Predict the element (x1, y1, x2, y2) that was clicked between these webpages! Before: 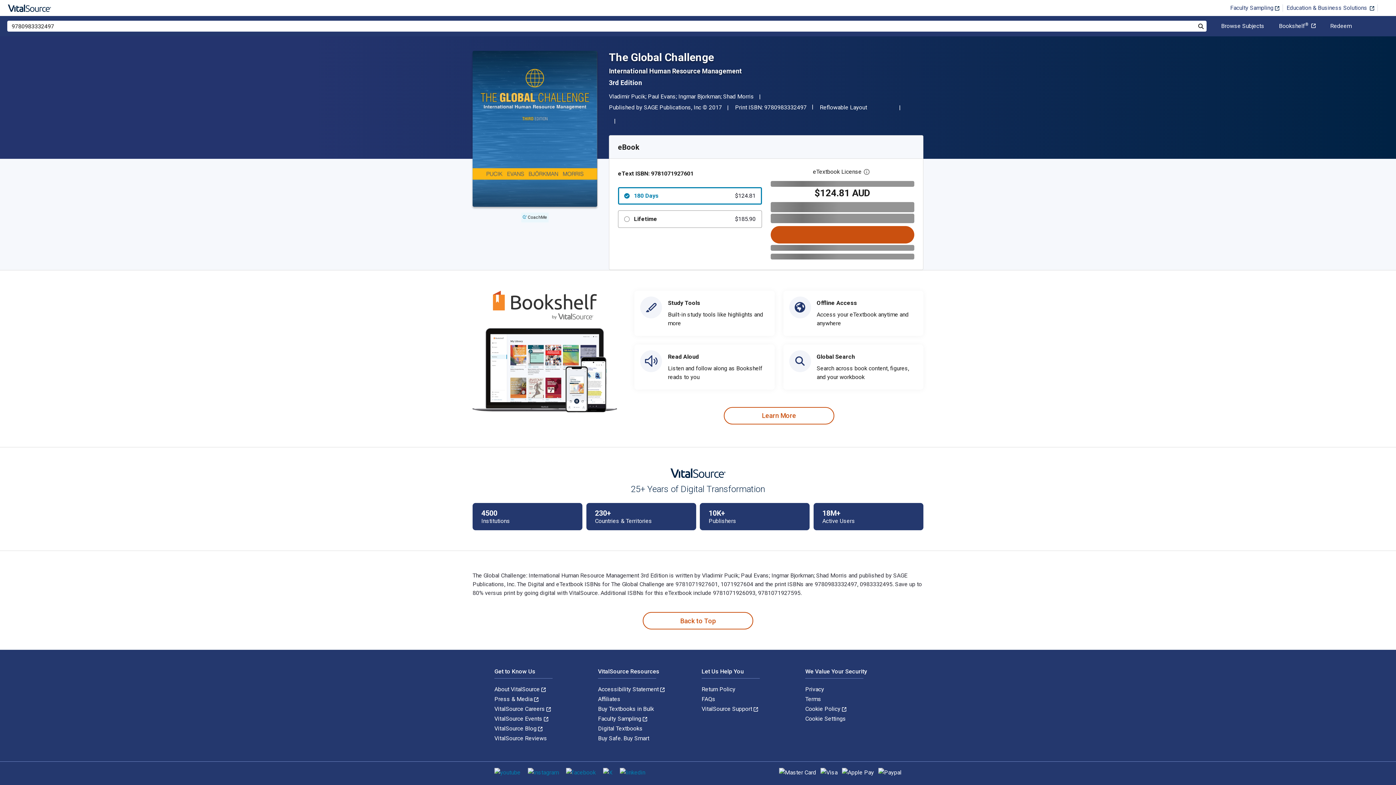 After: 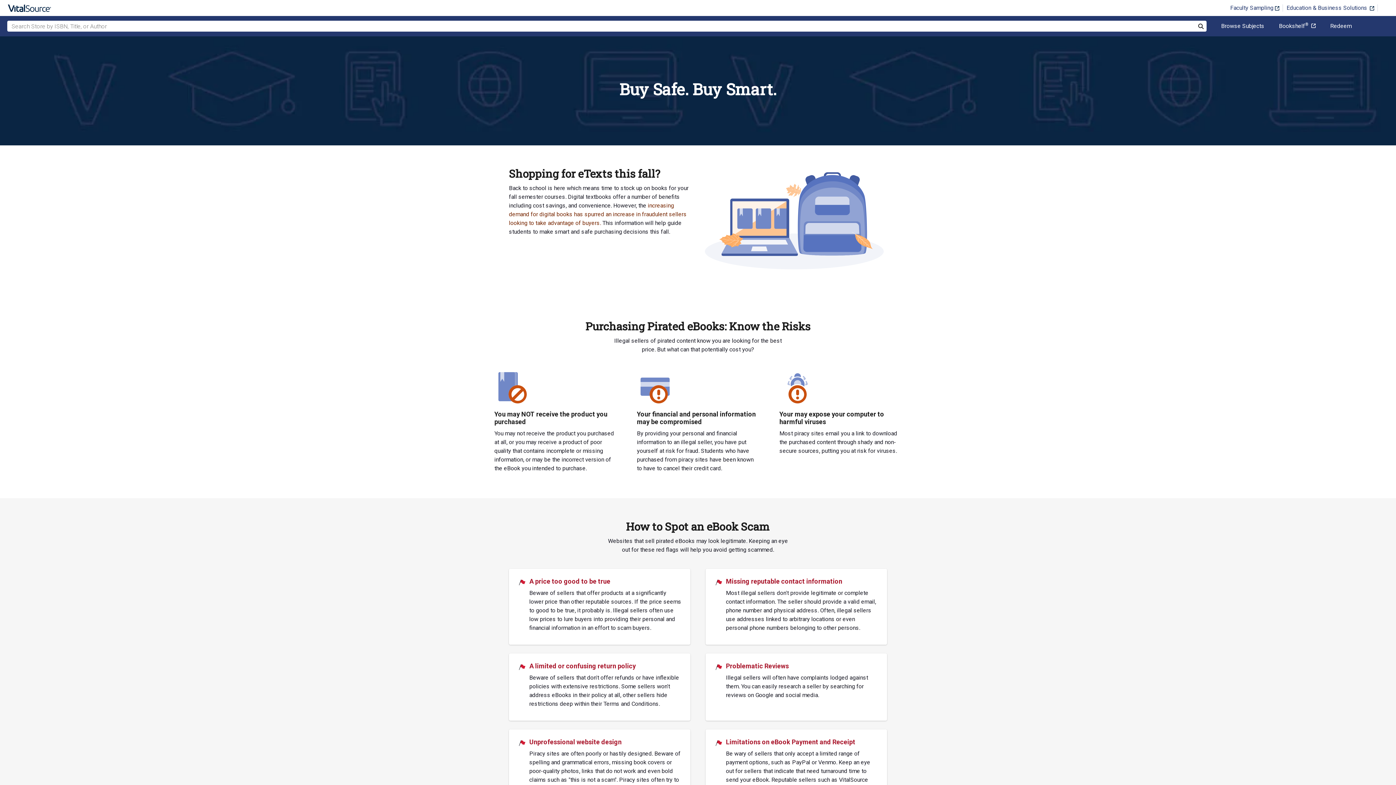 Action: label: Buy Safe. Buy Smart bbox: (598, 735, 649, 742)